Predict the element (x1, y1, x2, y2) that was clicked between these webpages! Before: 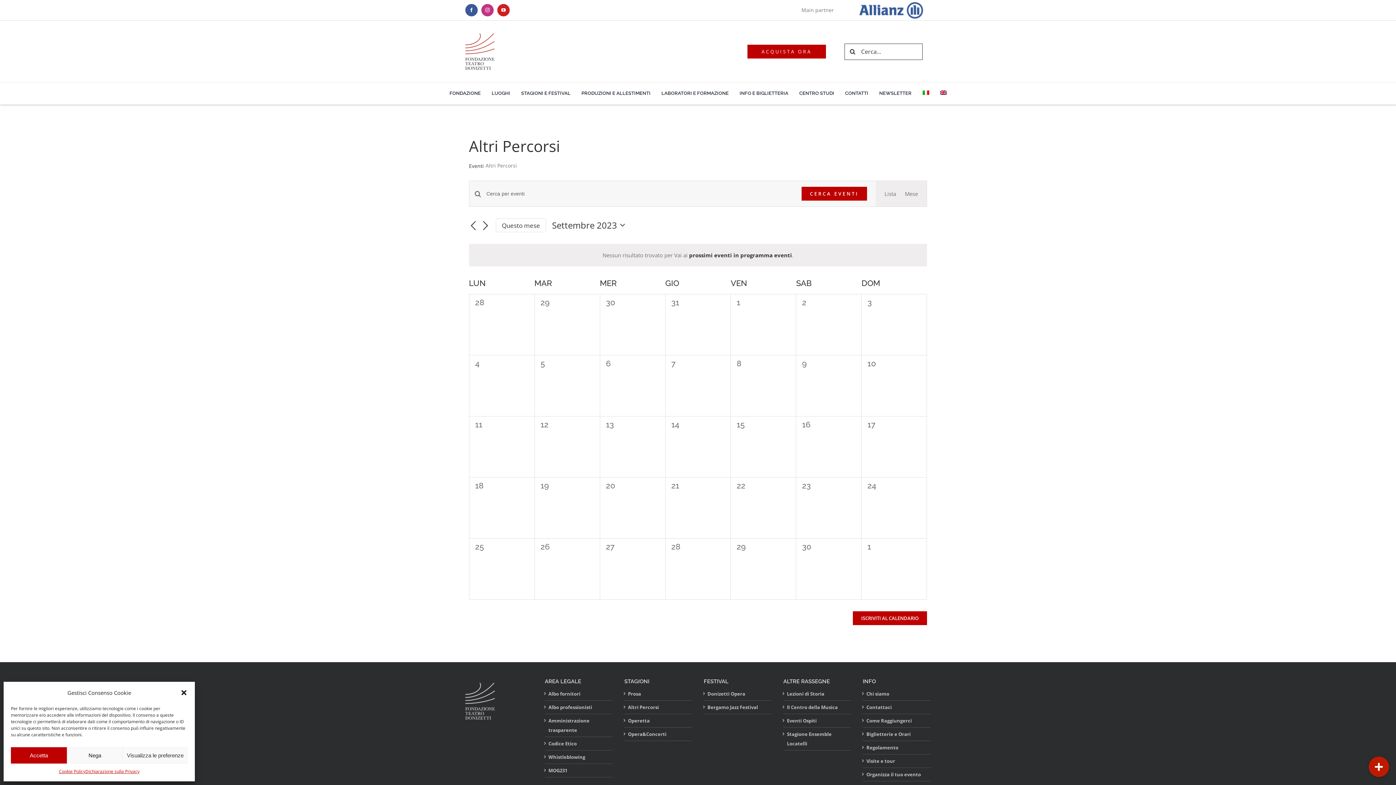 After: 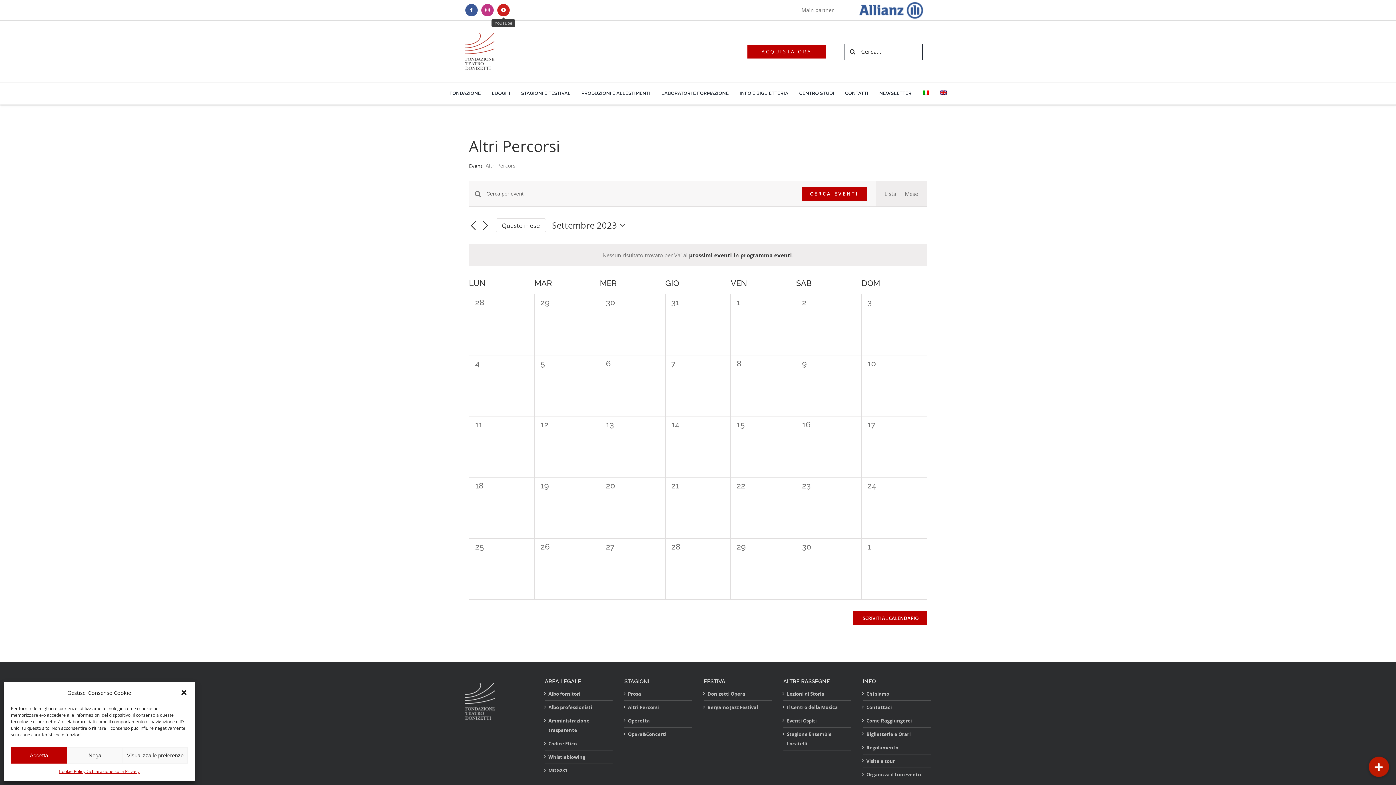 Action: bbox: (497, 4, 509, 16) label: youtube